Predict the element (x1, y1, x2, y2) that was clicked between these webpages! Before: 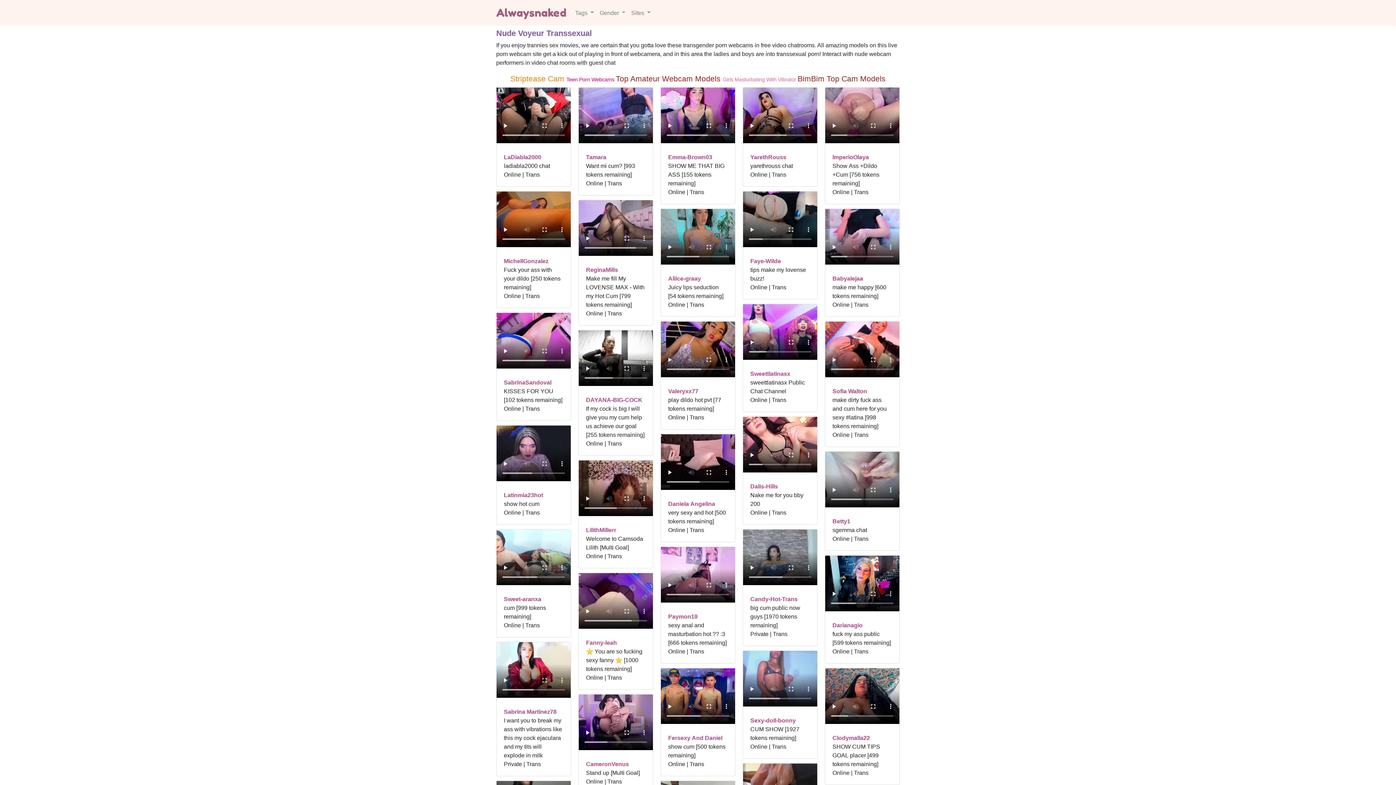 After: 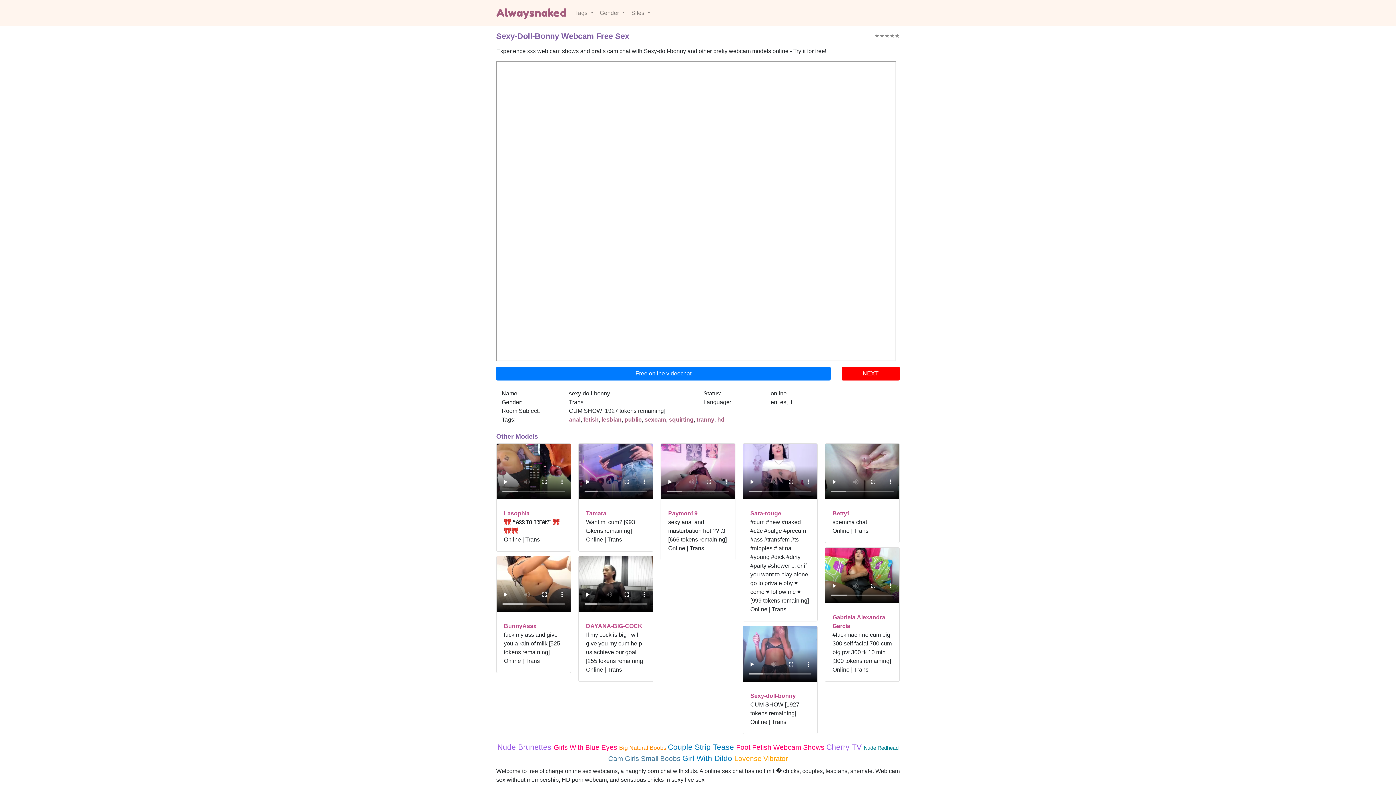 Action: bbox: (750, 717, 796, 724) label: Sexy-doll-bonny